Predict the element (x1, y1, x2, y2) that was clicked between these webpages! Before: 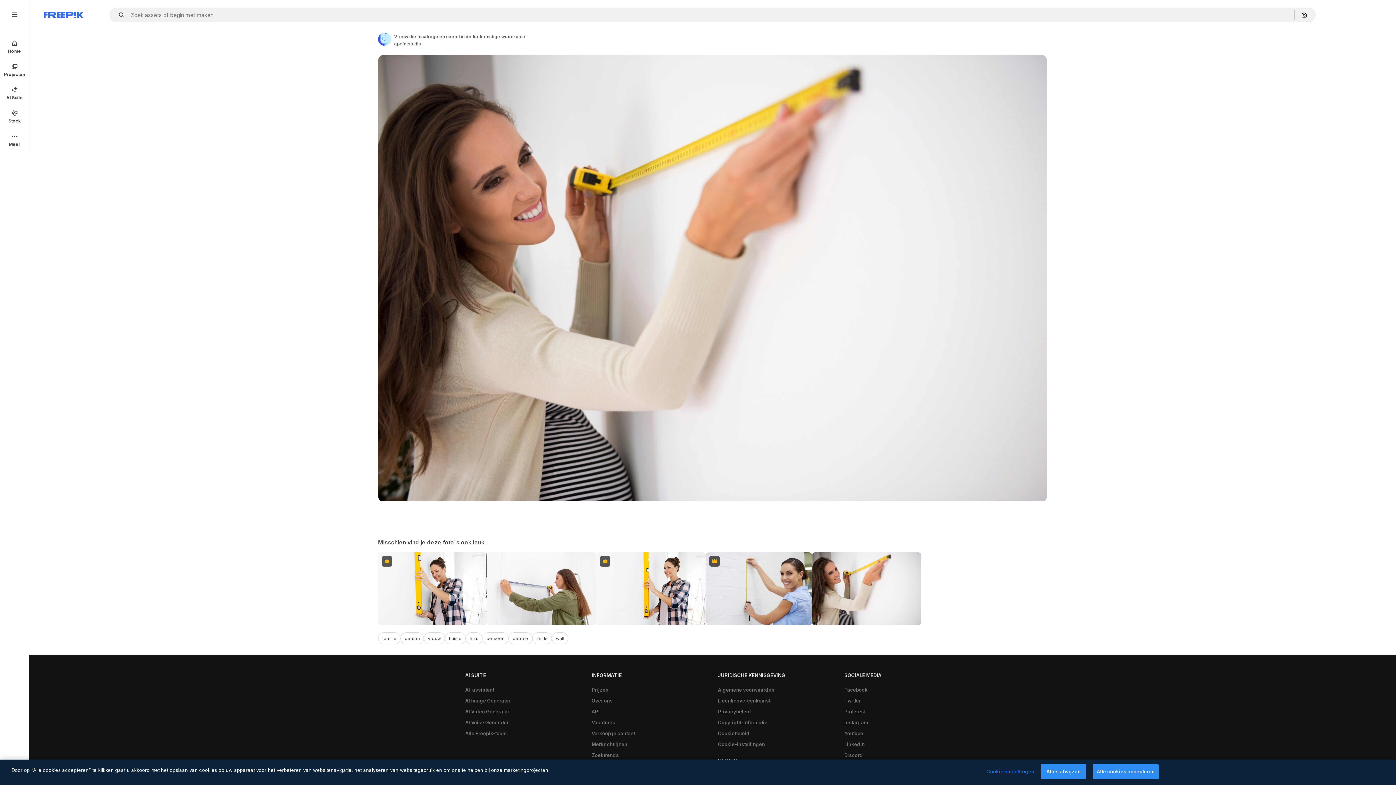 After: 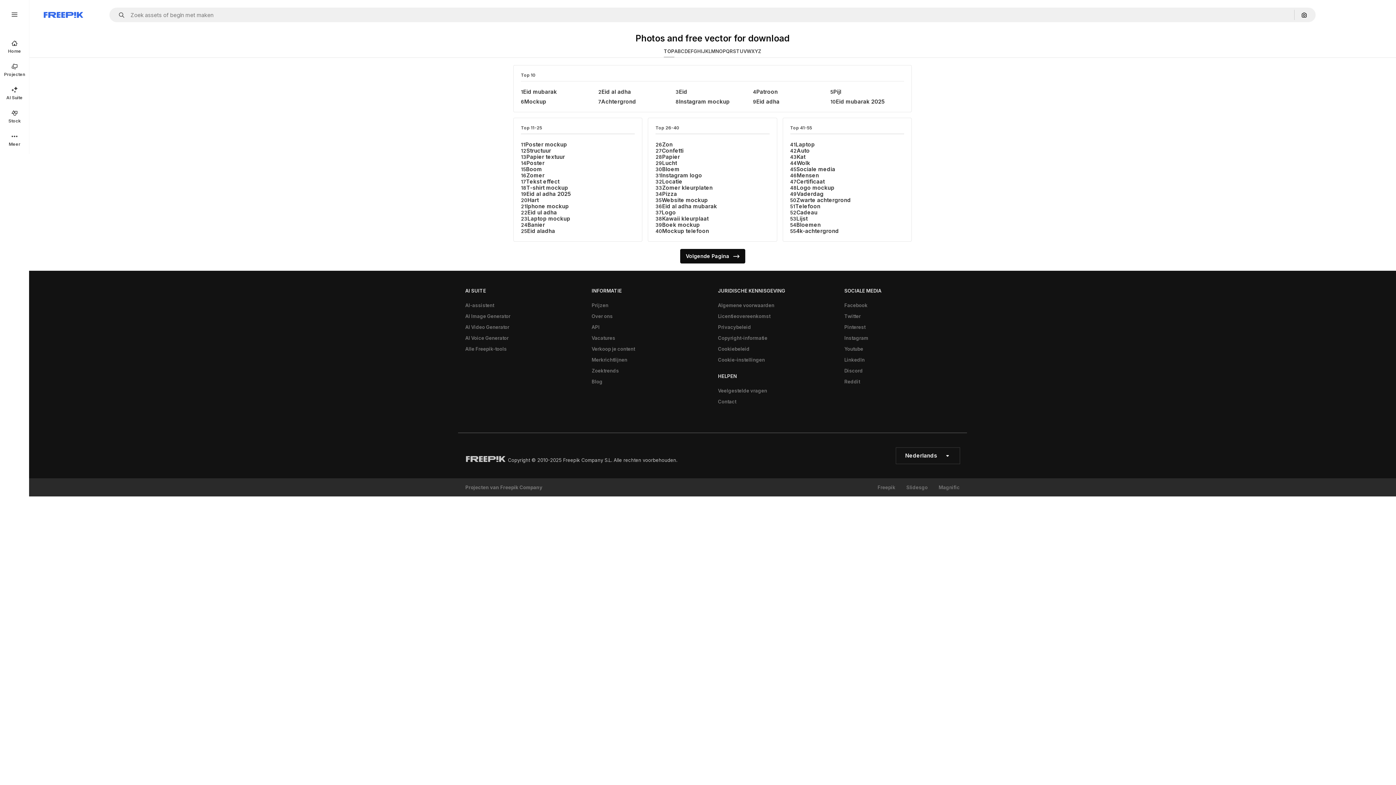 Action: label: Zoektrends bbox: (588, 750, 622, 761)